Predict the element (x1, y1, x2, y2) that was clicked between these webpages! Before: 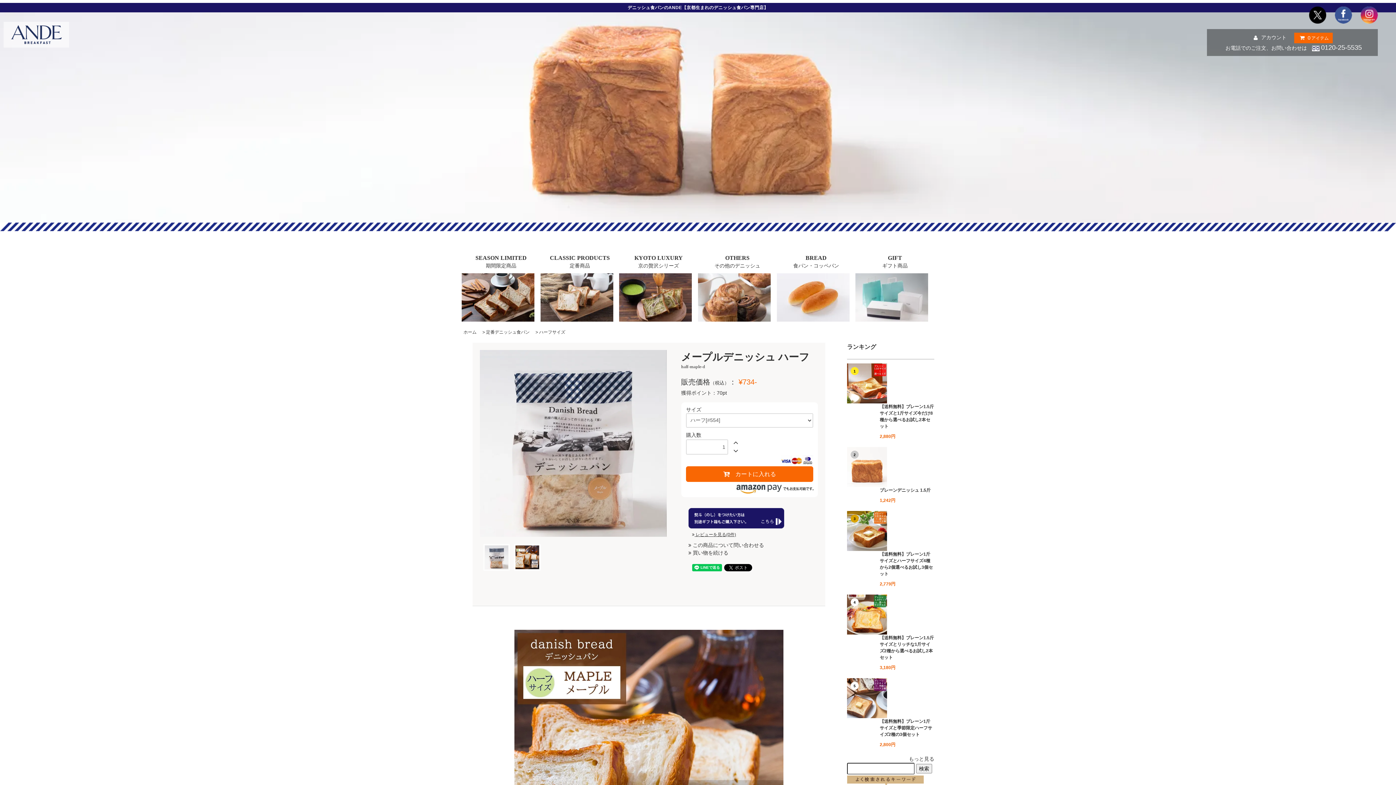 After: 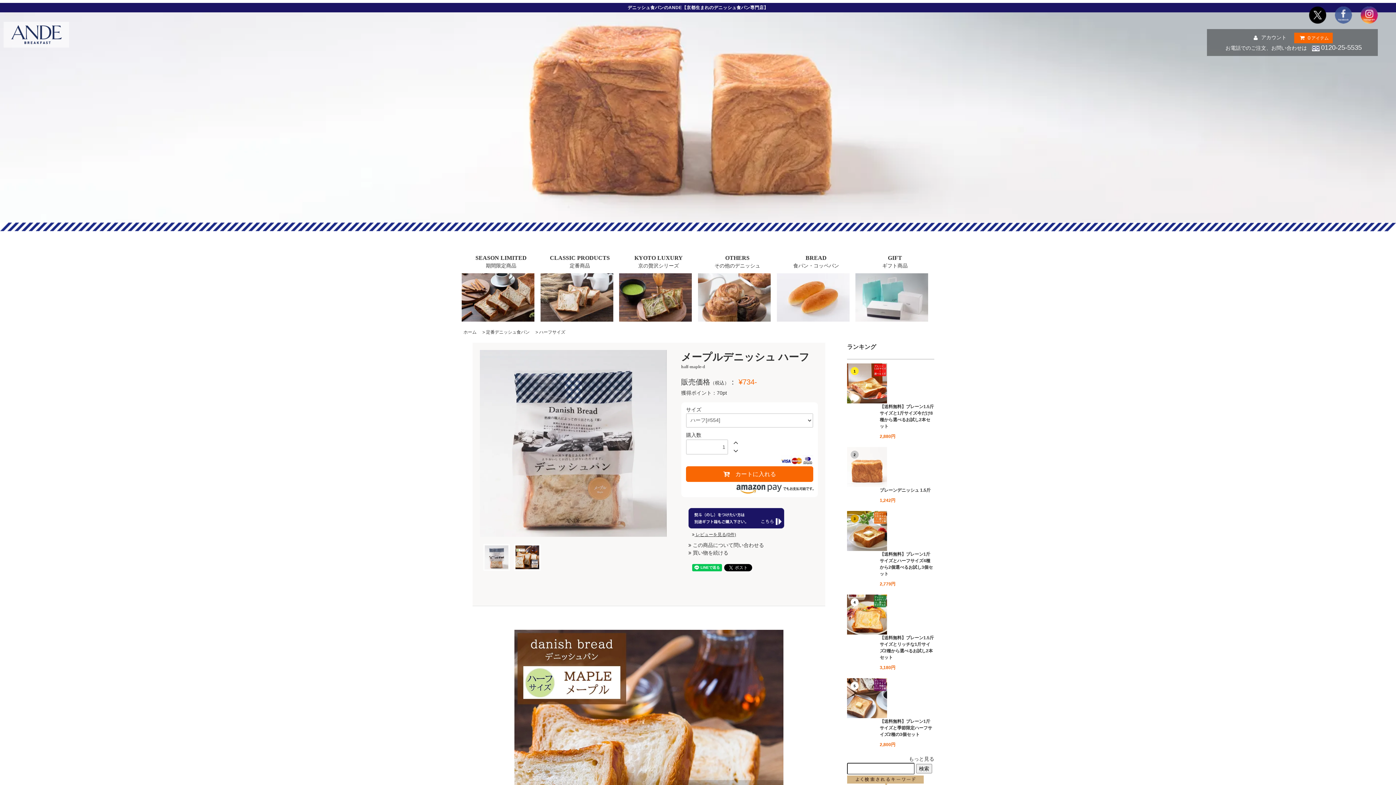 Action: bbox: (1335, 6, 1352, 23)